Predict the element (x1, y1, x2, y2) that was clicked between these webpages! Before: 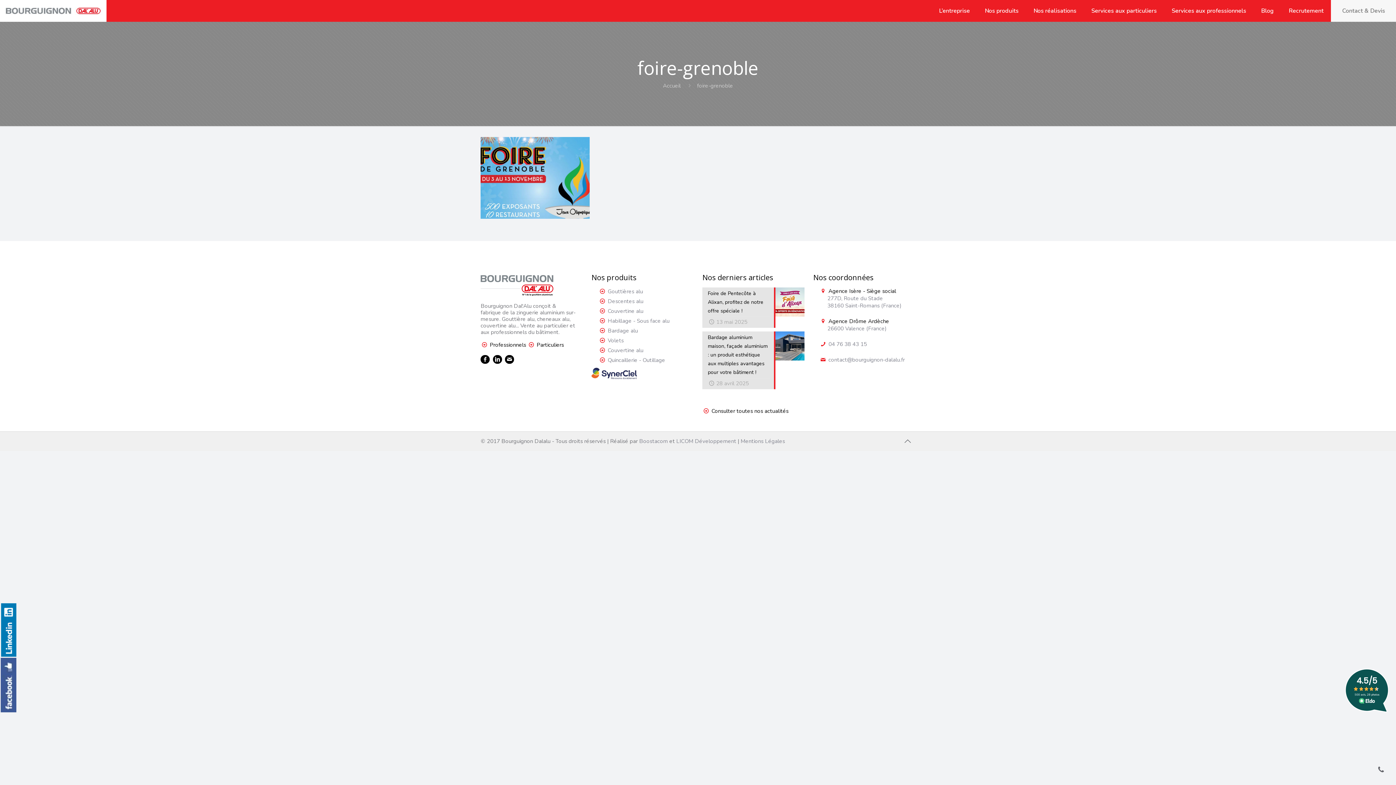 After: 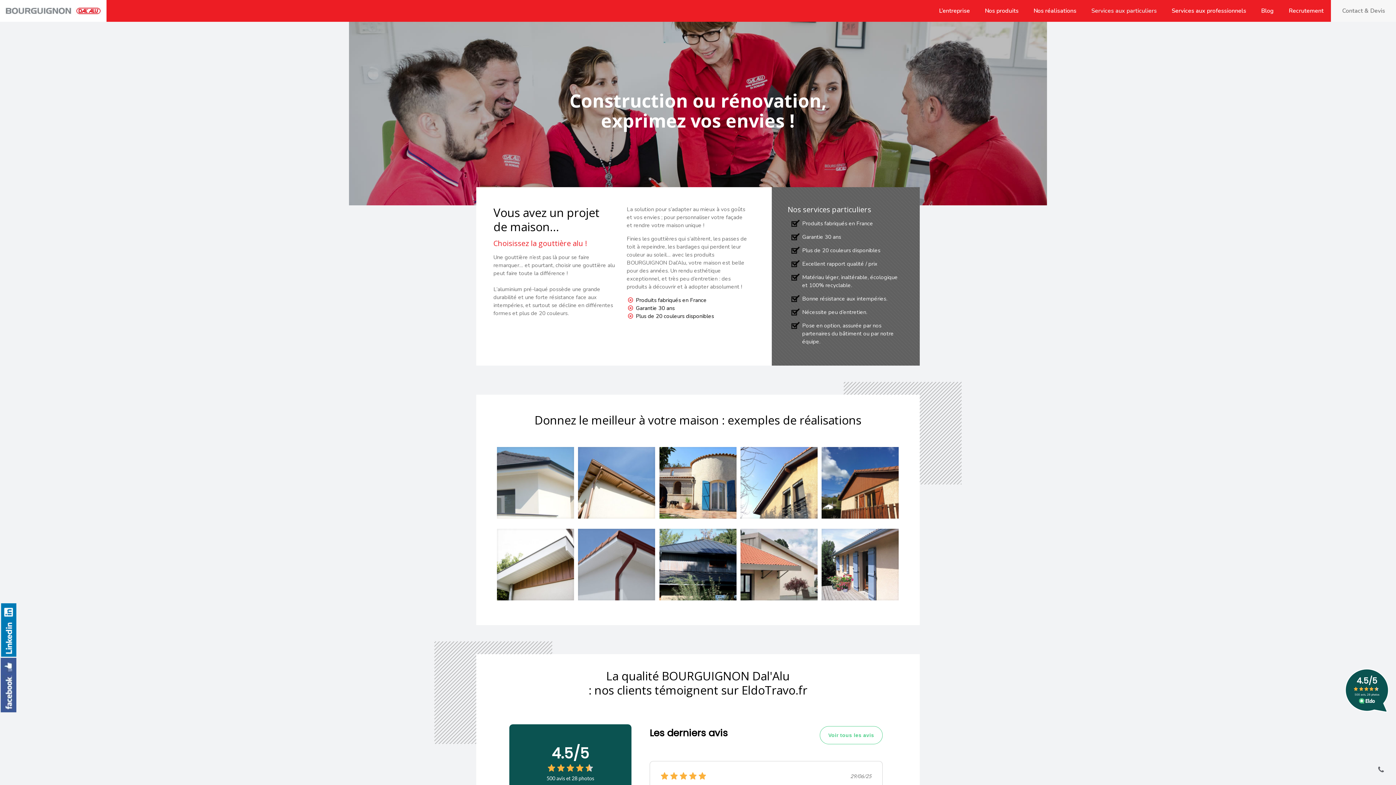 Action: label: Services aux particuliers bbox: (1084, 0, 1164, 21)